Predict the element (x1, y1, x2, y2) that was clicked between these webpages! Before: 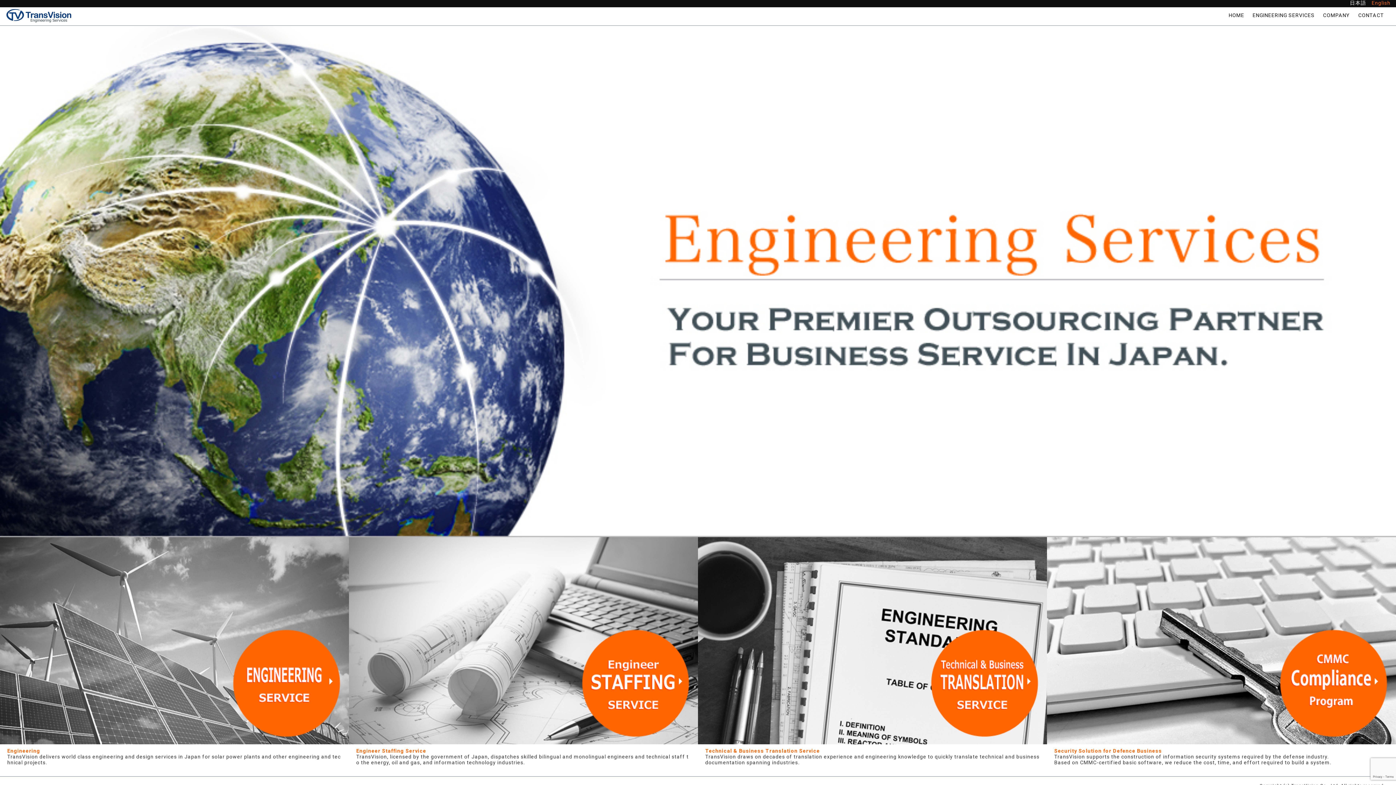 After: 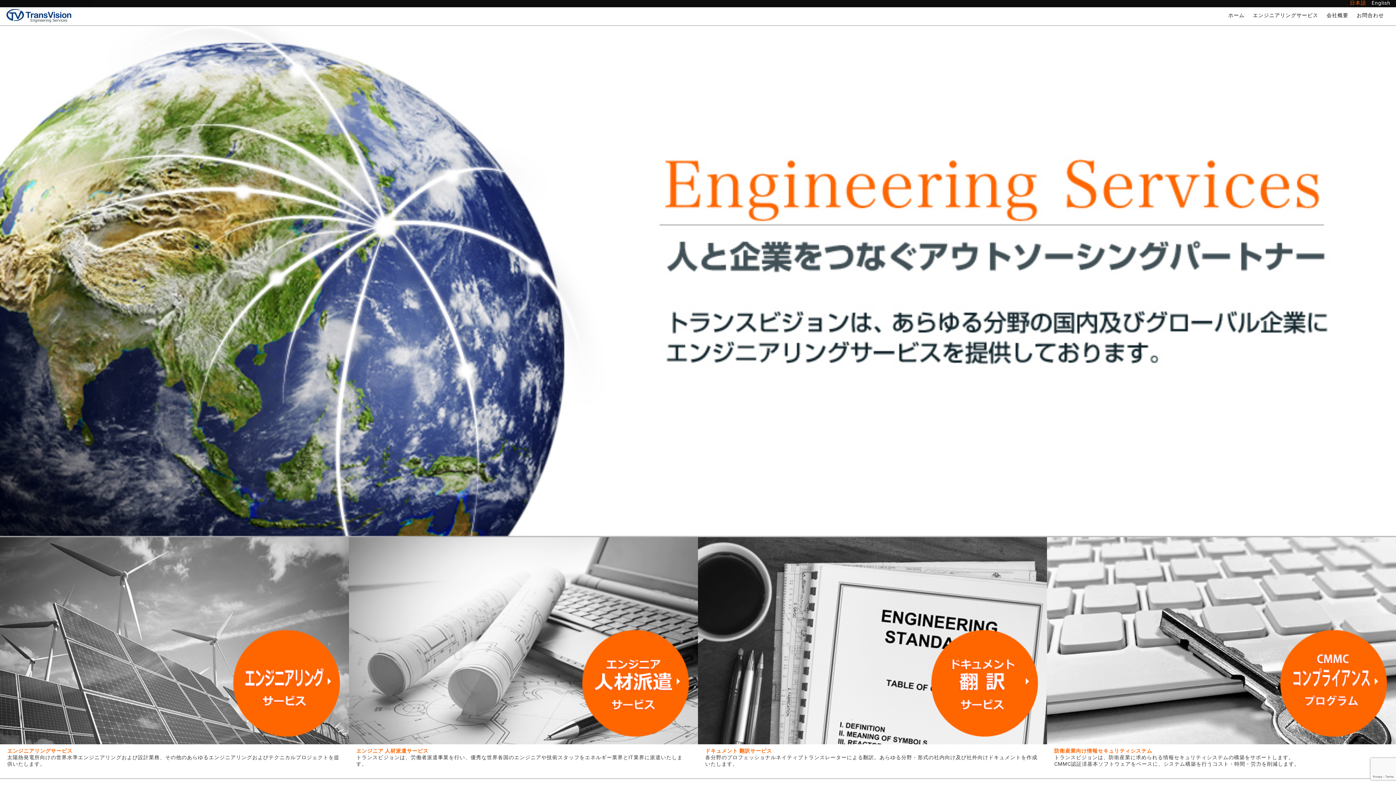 Action: bbox: (1350, 0, 1366, 5) label: 日本語